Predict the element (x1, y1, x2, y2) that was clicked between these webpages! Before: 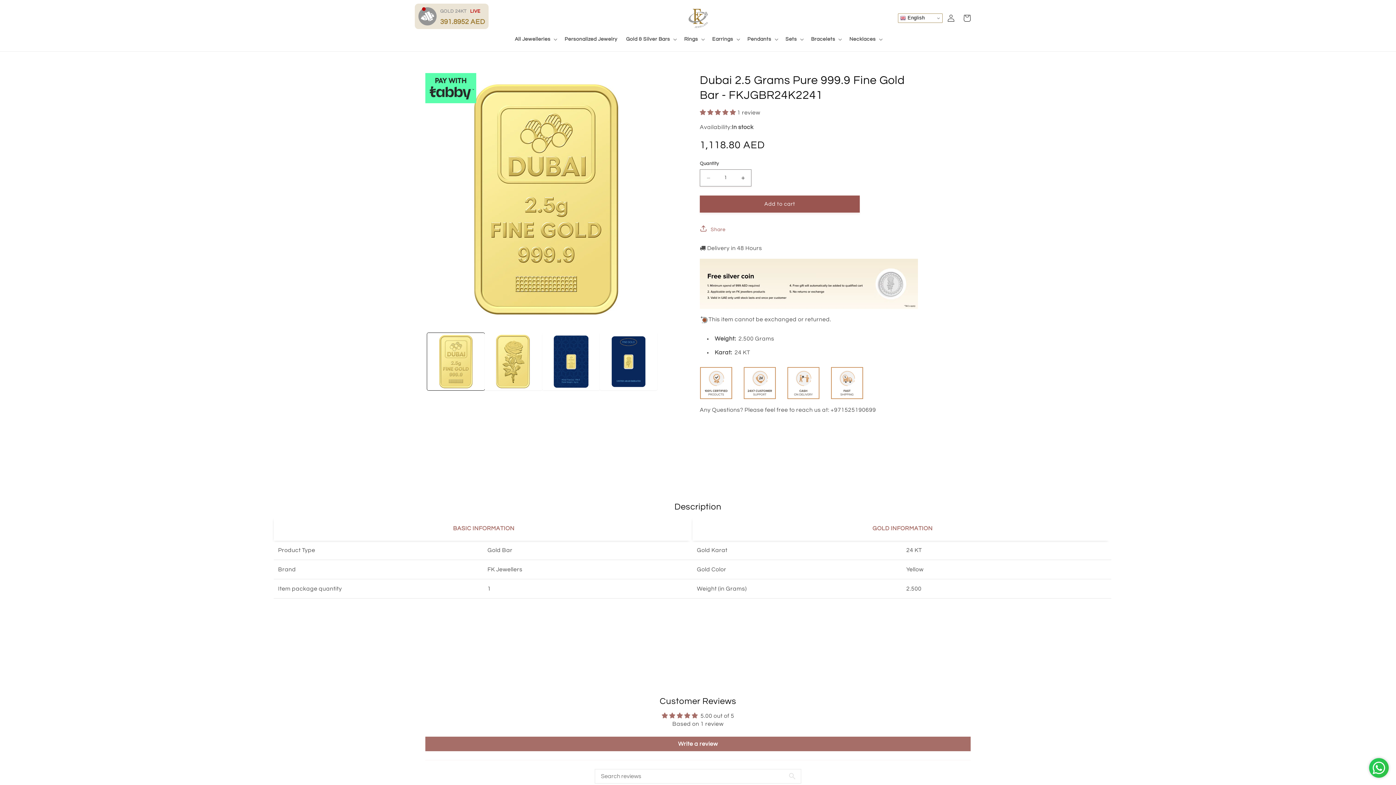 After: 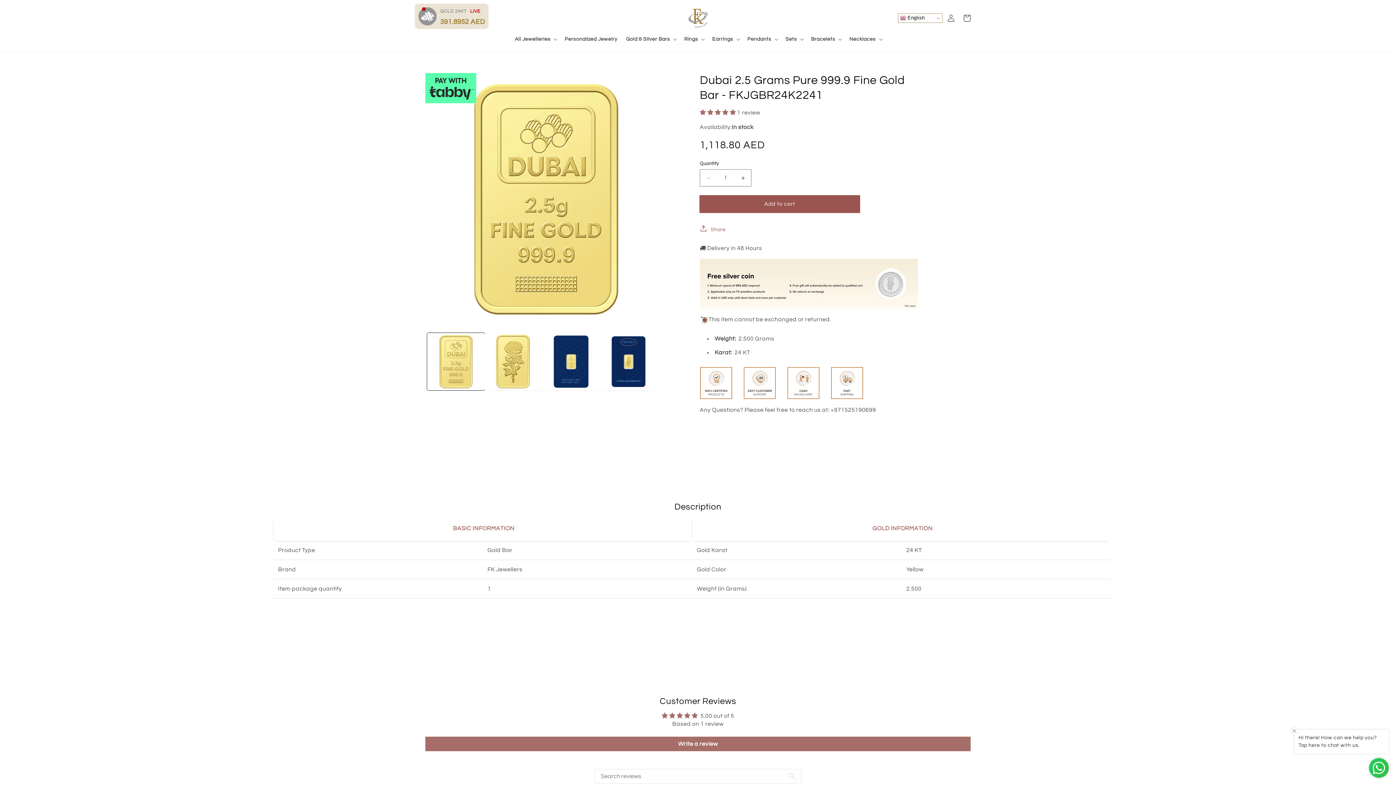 Action: label: Add to cart bbox: (700, 195, 860, 212)